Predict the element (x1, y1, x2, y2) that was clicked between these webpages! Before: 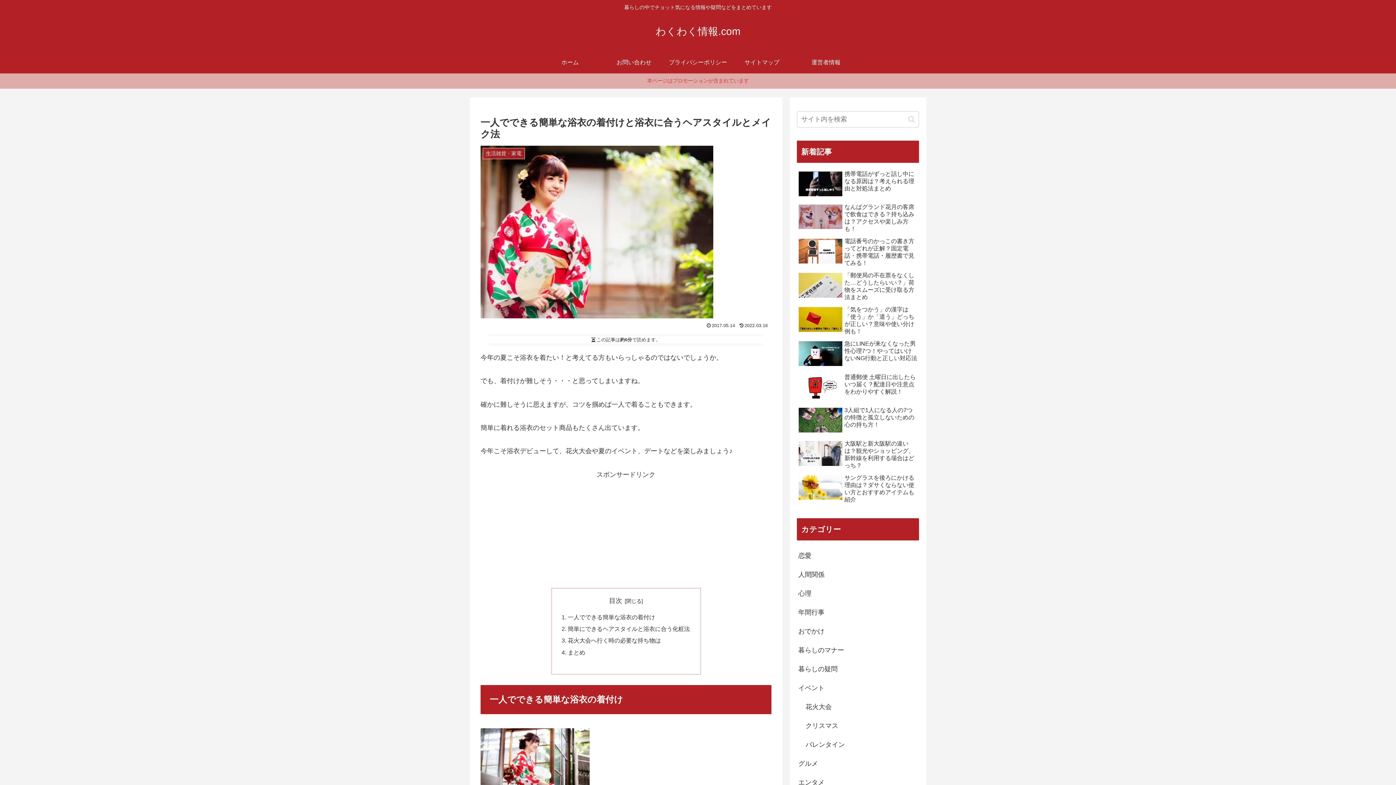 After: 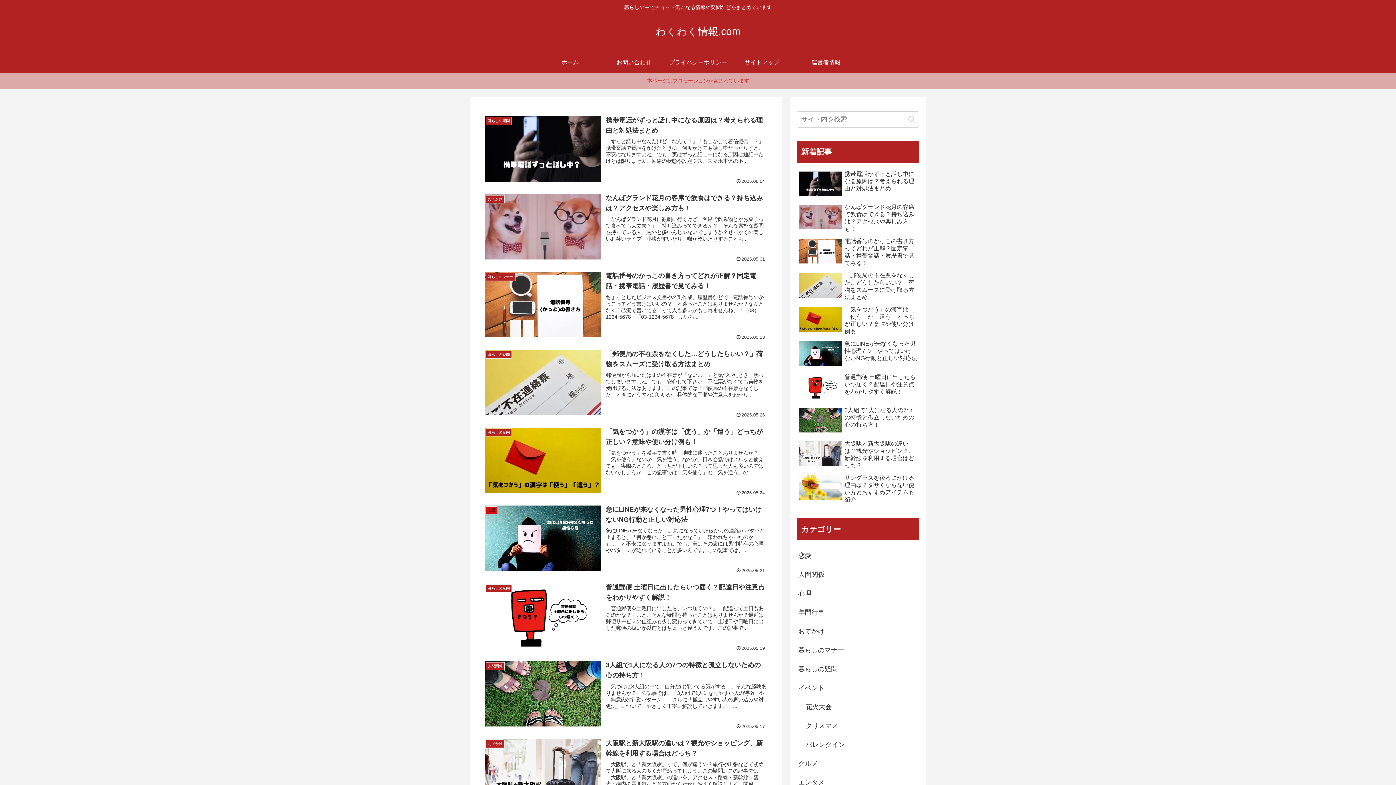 Action: label: ホーム bbox: (538, 51, 602, 73)